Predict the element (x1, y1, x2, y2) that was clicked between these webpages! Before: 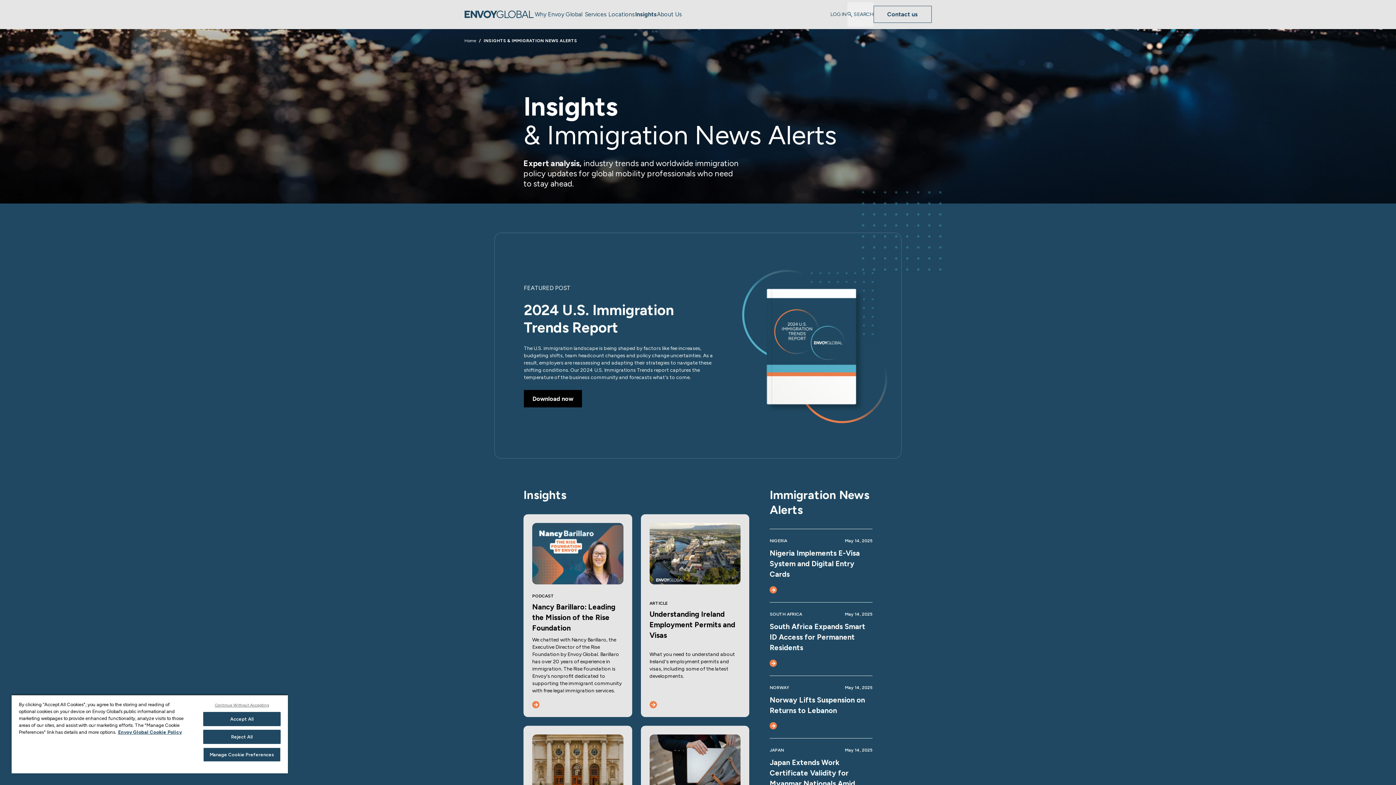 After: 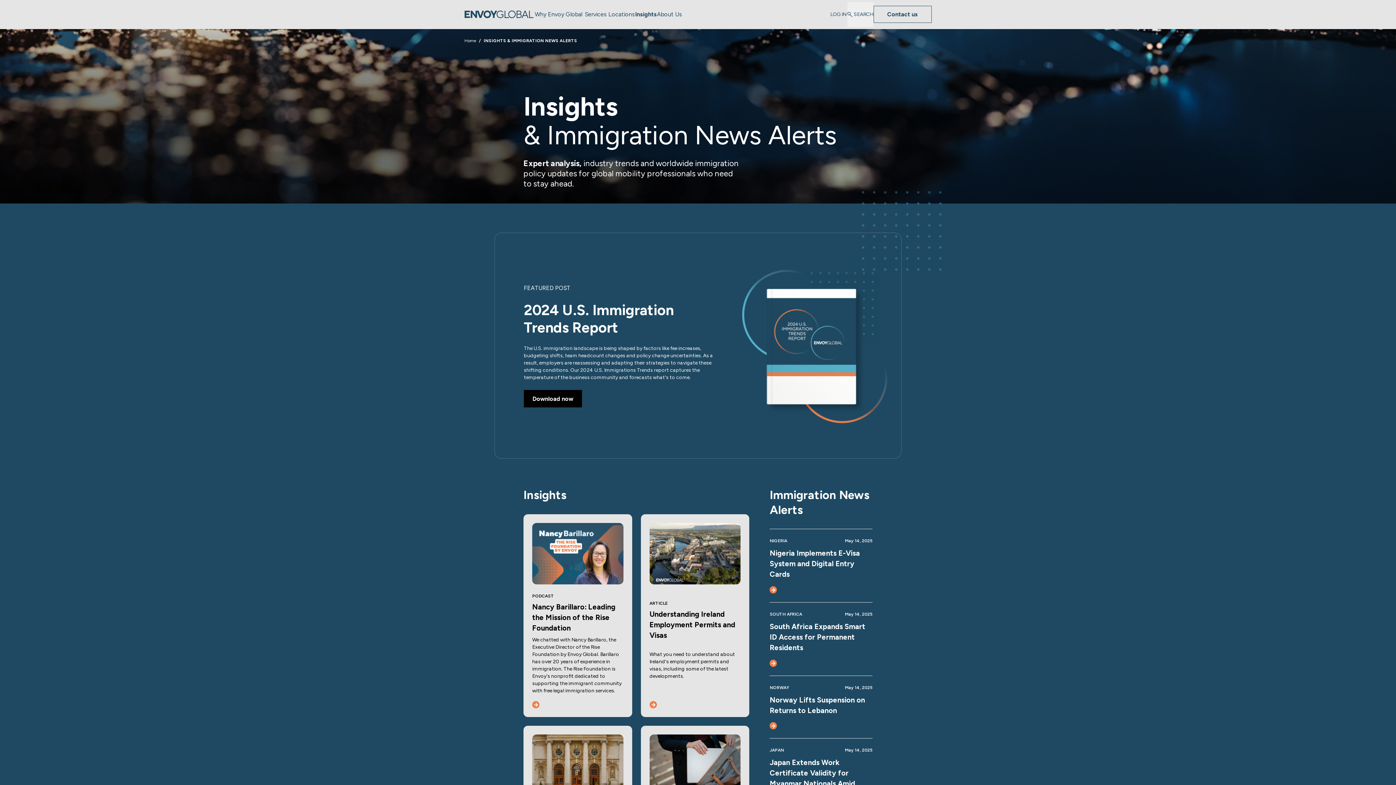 Action: label: Continue Without Accepting bbox: (203, 702, 280, 708)